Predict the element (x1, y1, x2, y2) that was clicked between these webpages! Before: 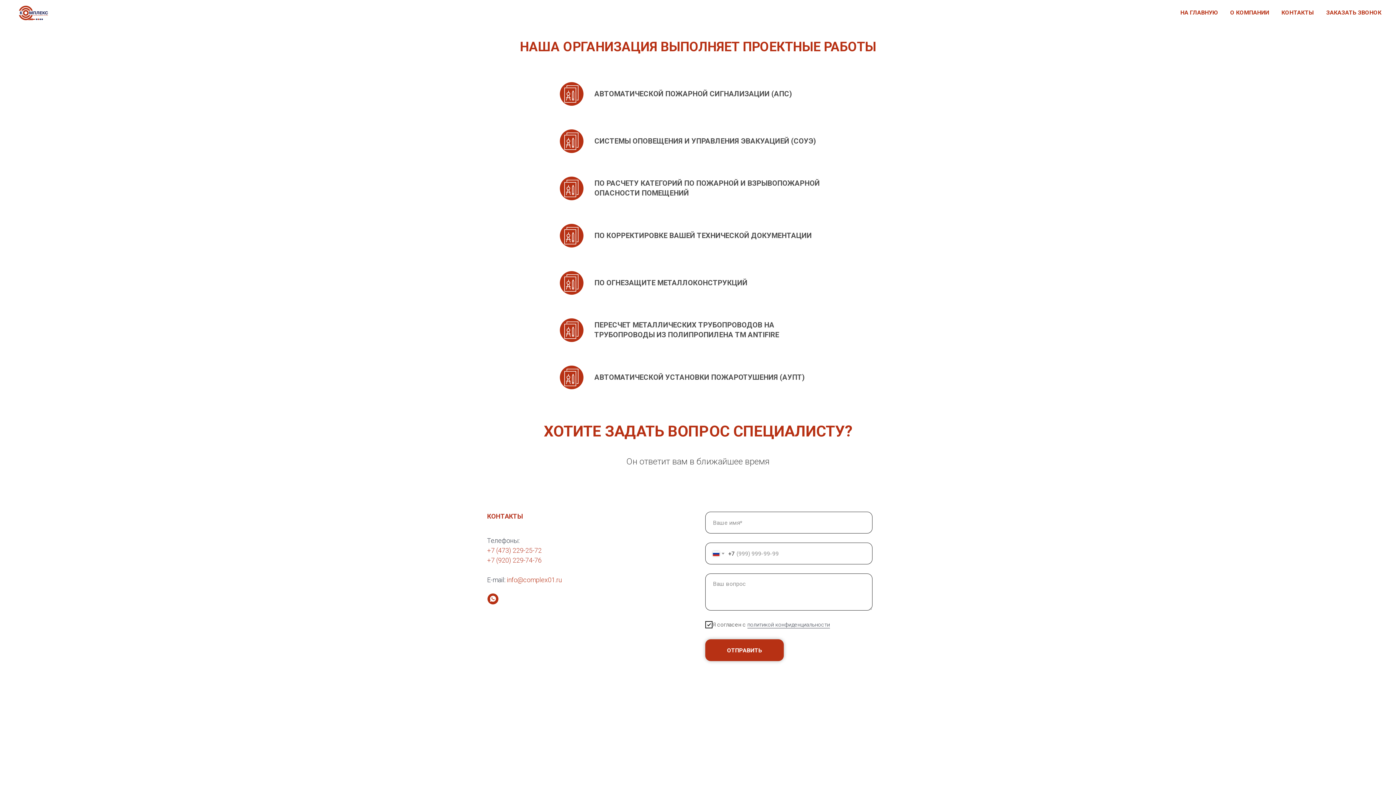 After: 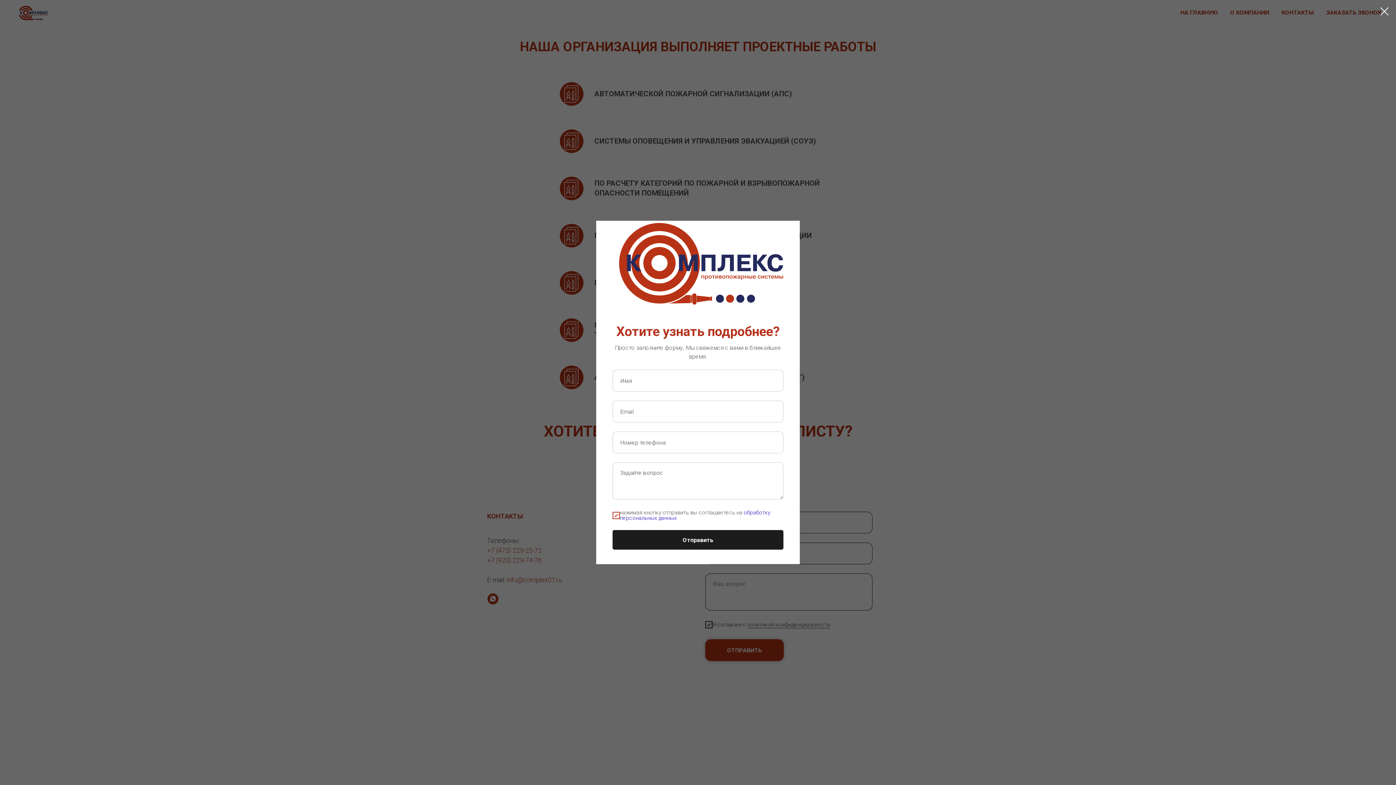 Action: label: ЗАКАЗАТЬ ЗВОНОК bbox: (1326, 9, 1381, 16)